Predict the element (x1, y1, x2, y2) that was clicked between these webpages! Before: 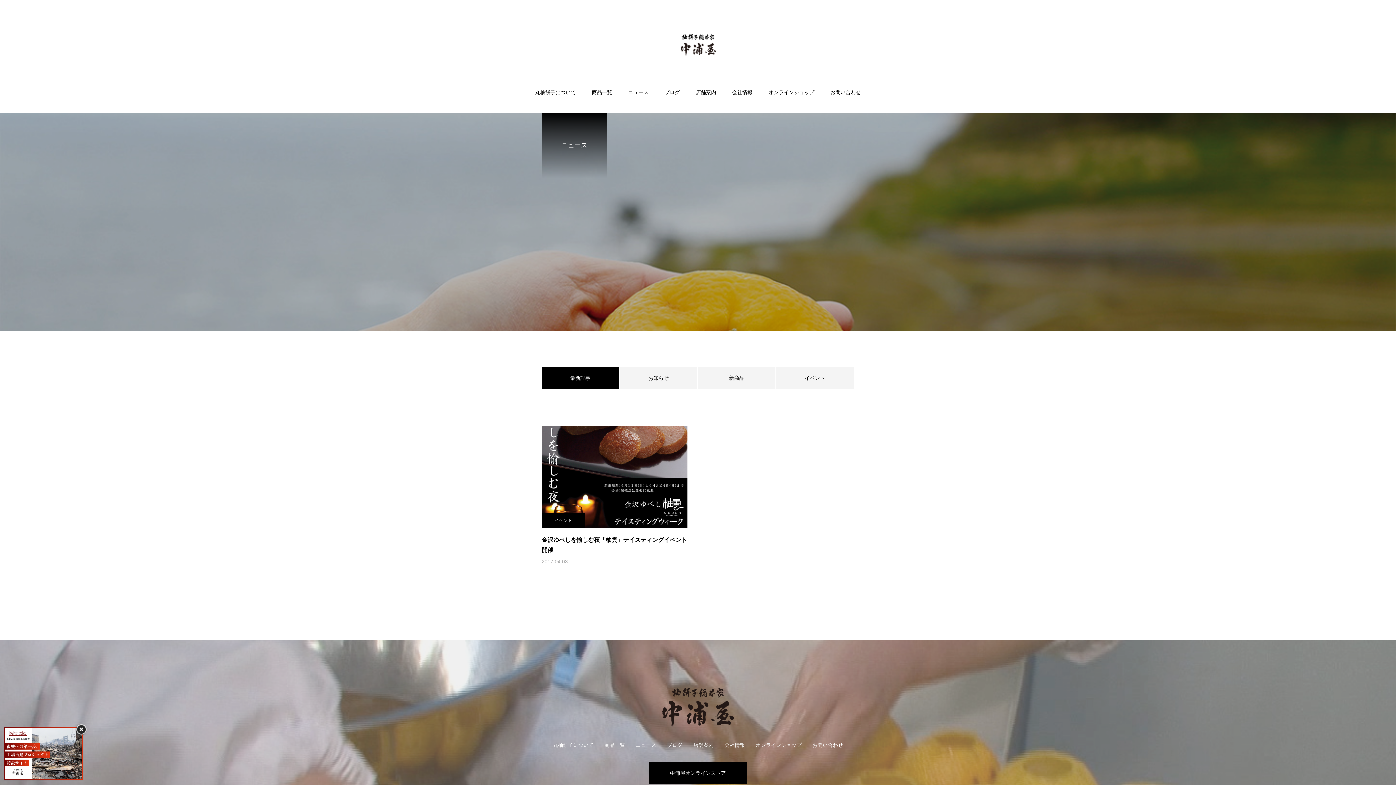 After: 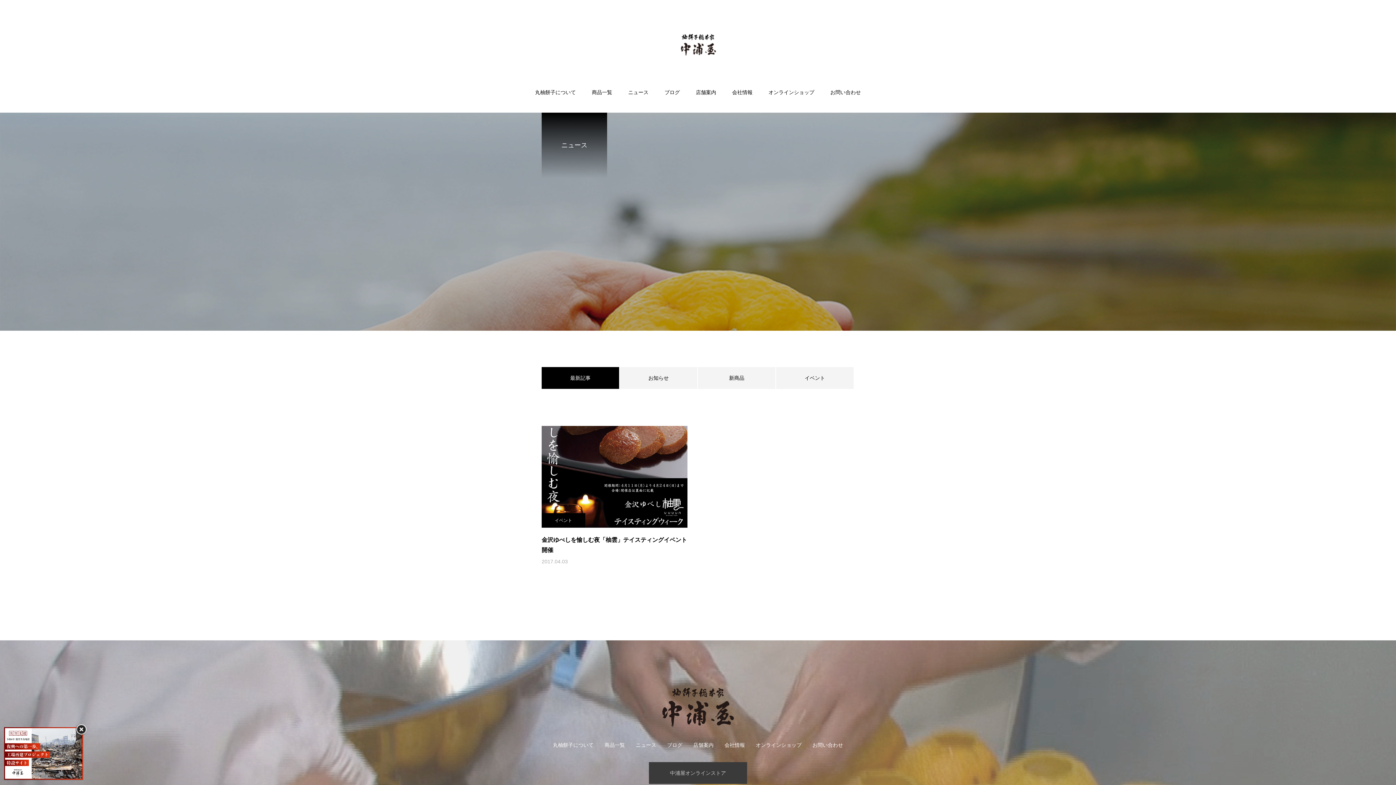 Action: bbox: (649, 762, 747, 784) label: 中浦屋オンラインストア